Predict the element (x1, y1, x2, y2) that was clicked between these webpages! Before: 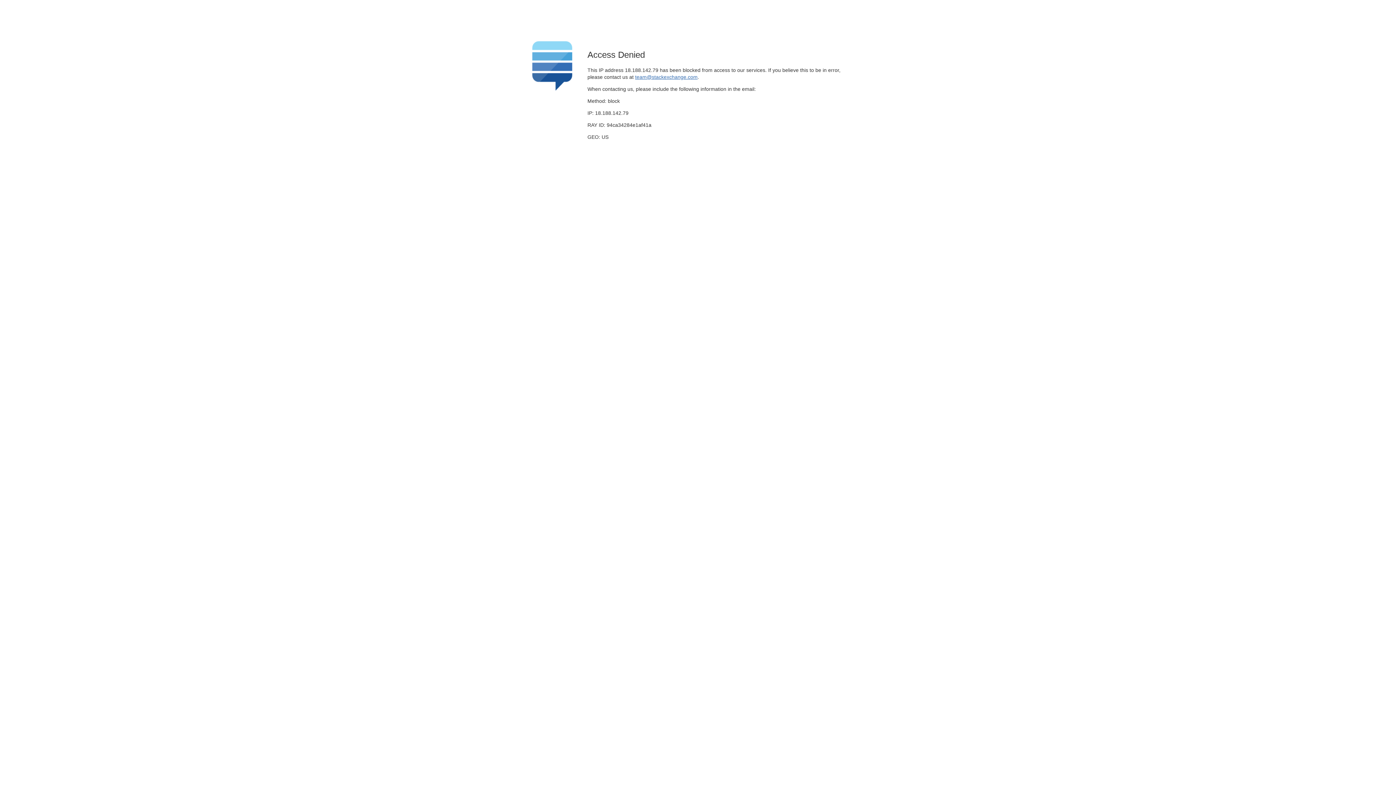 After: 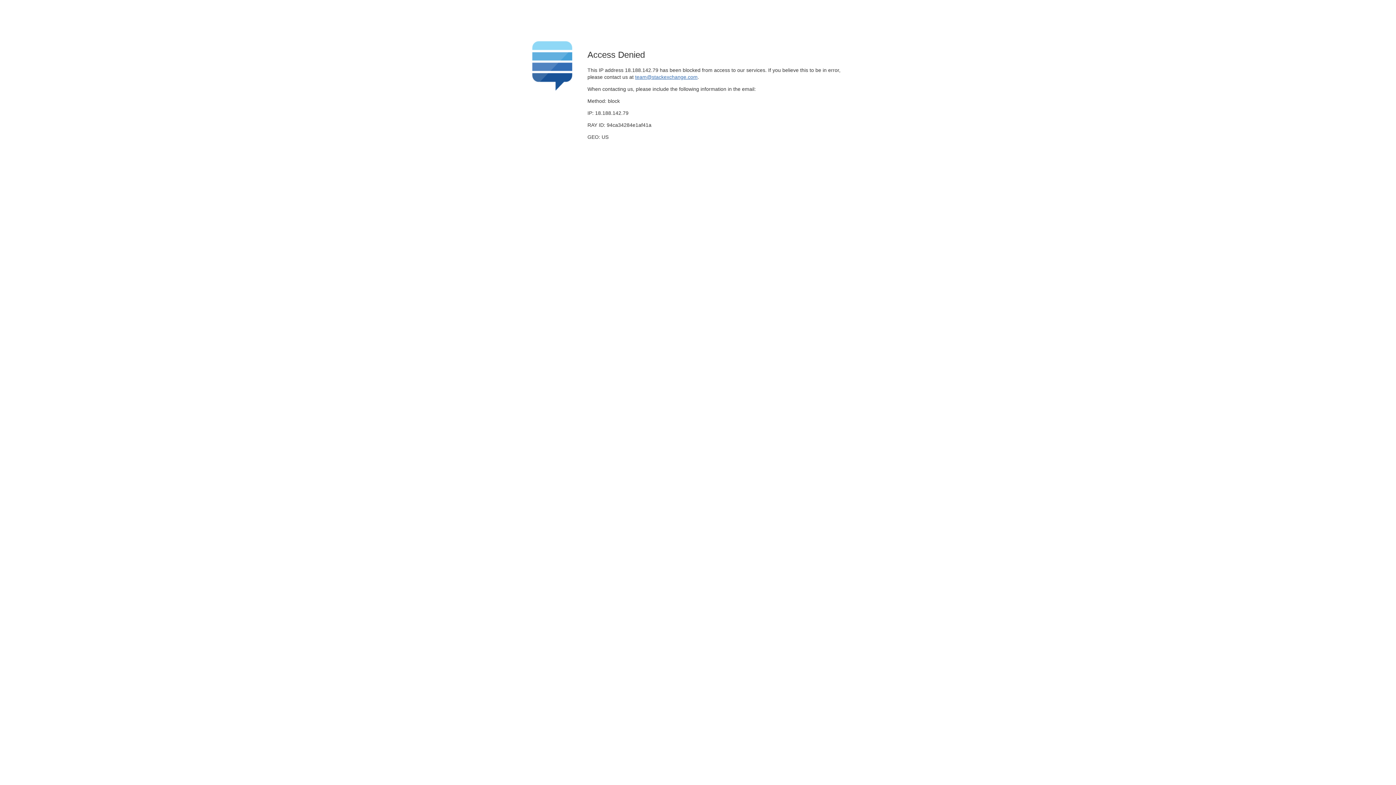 Action: bbox: (635, 74, 697, 79) label: team@stackexchange.com